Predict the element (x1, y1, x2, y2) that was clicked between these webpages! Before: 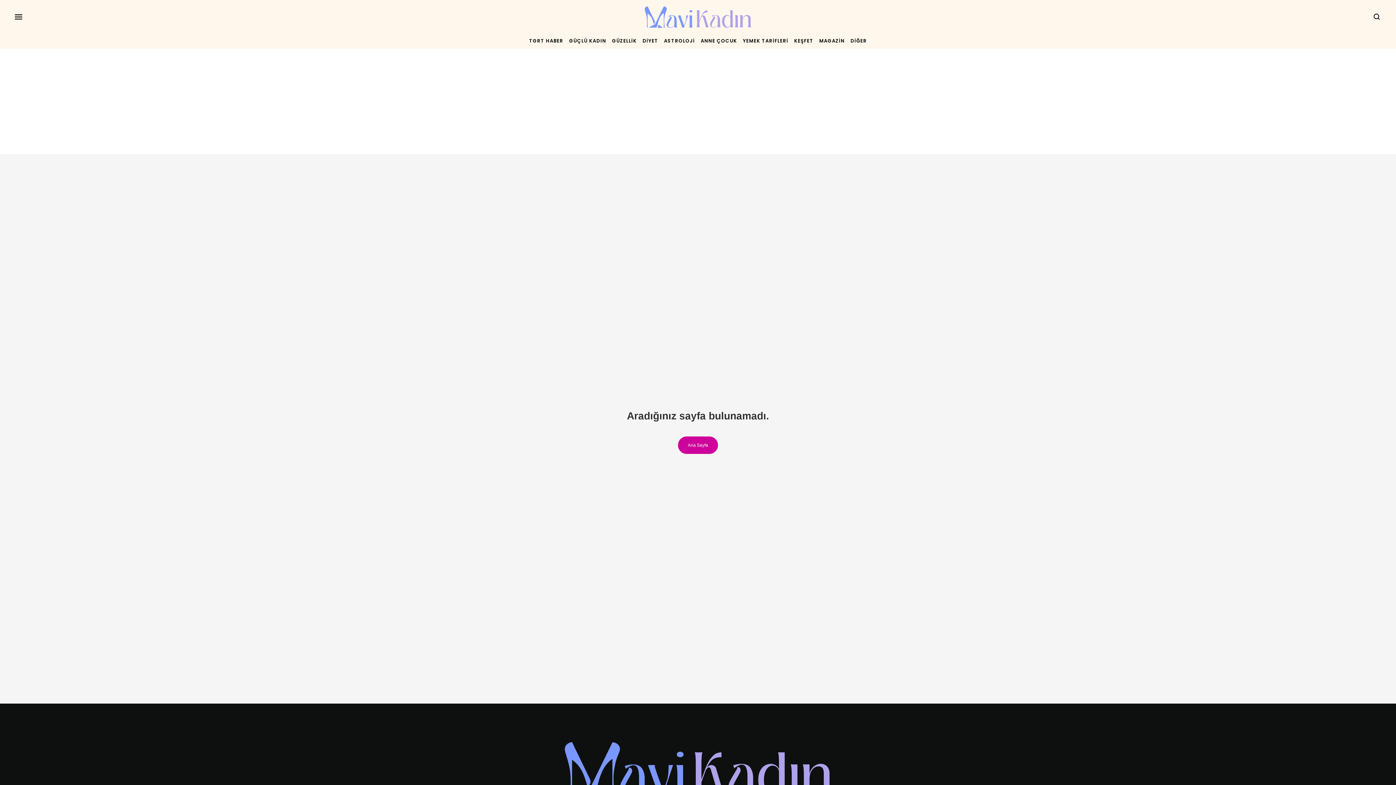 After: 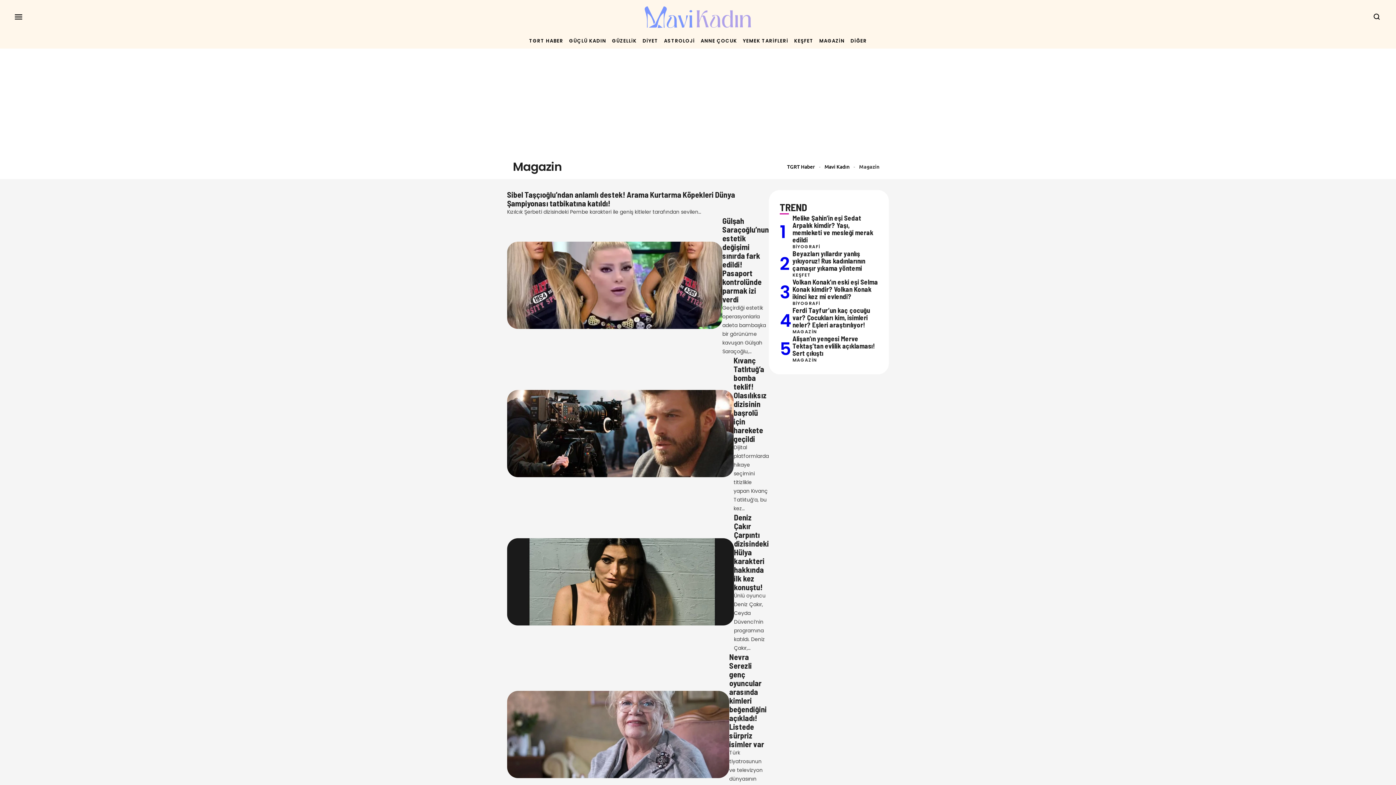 Action: label: MAGAZİN bbox: (816, 33, 847, 48)